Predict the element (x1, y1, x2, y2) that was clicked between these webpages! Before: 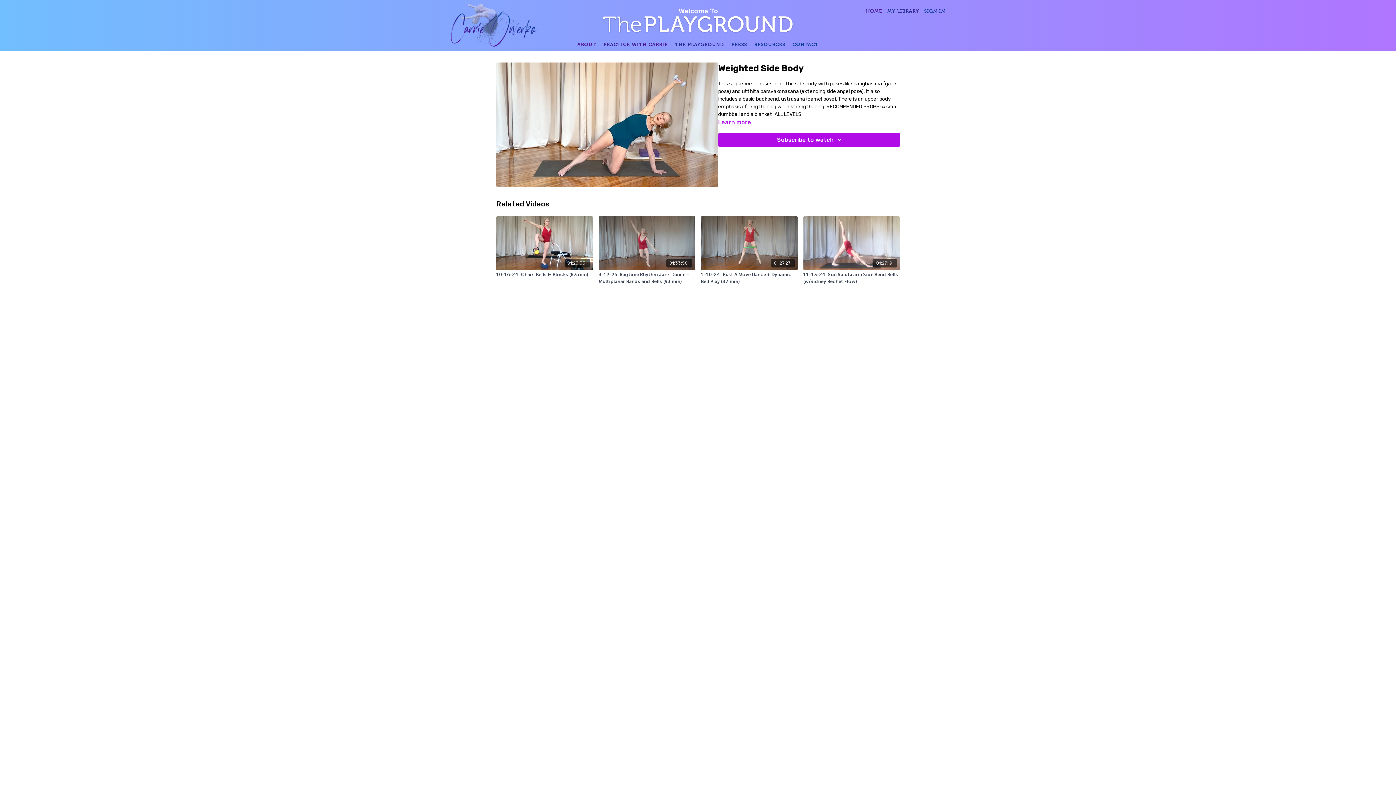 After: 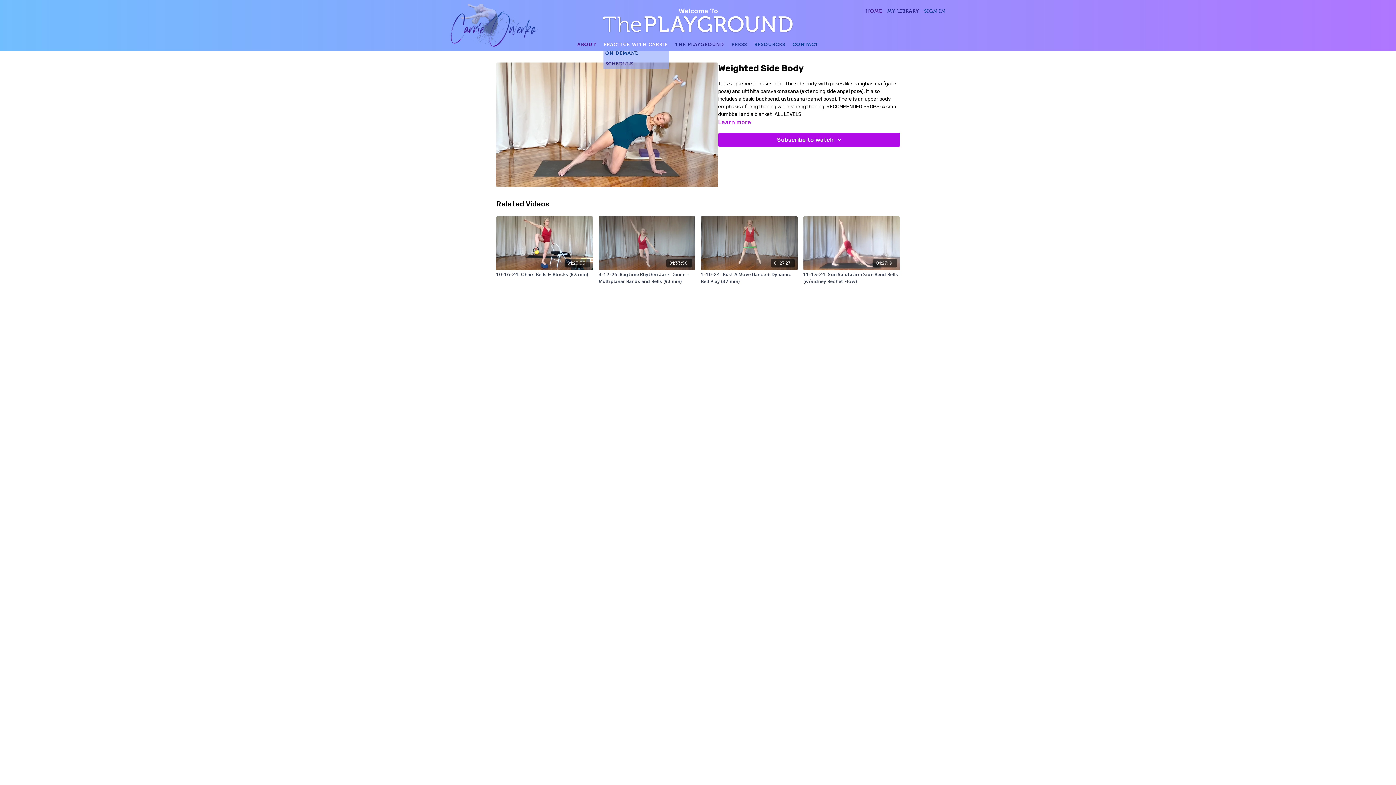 Action: label: PRACTICE WITH CARRIE bbox: (603, 41, 667, 48)